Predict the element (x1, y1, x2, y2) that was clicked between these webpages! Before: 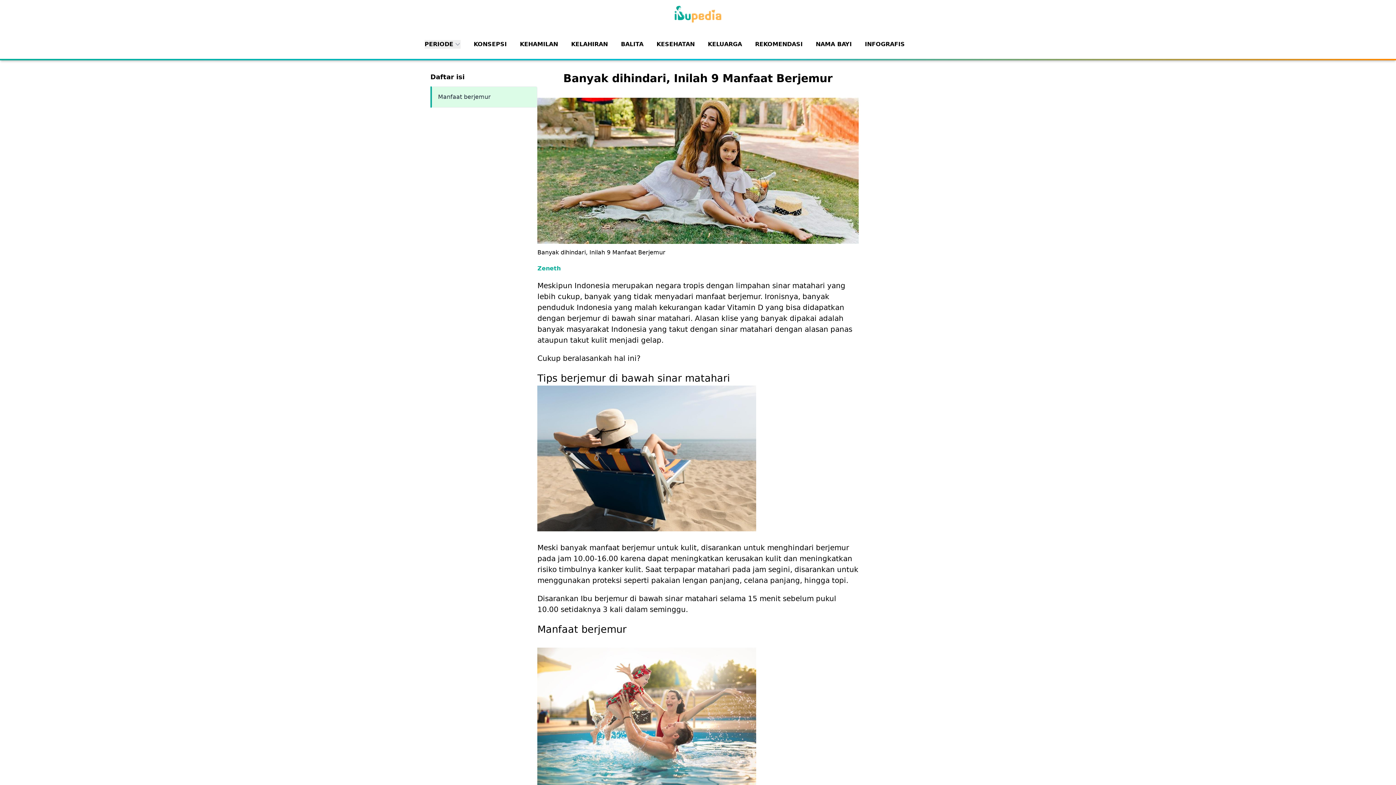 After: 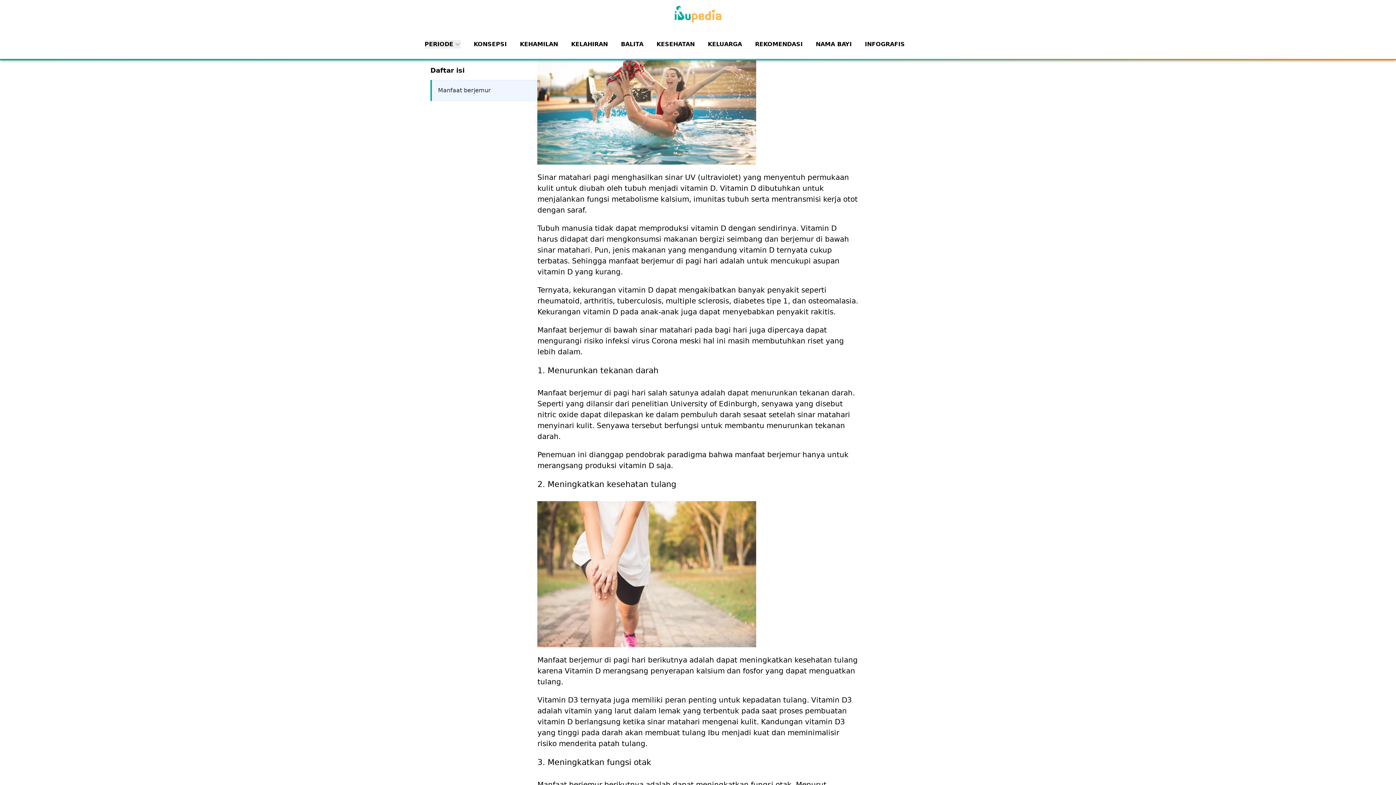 Action: bbox: (432, 87, 537, 107) label: Manfaat berjemur